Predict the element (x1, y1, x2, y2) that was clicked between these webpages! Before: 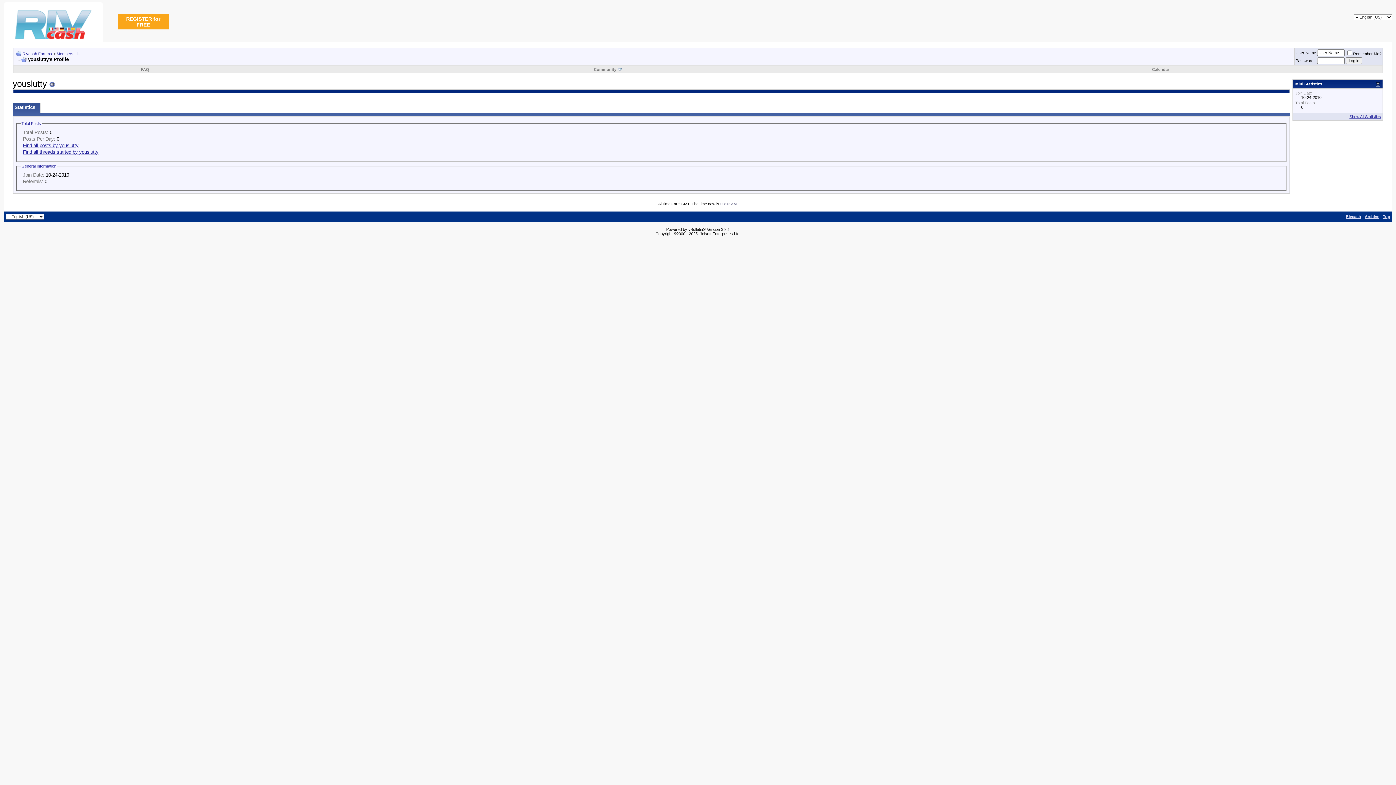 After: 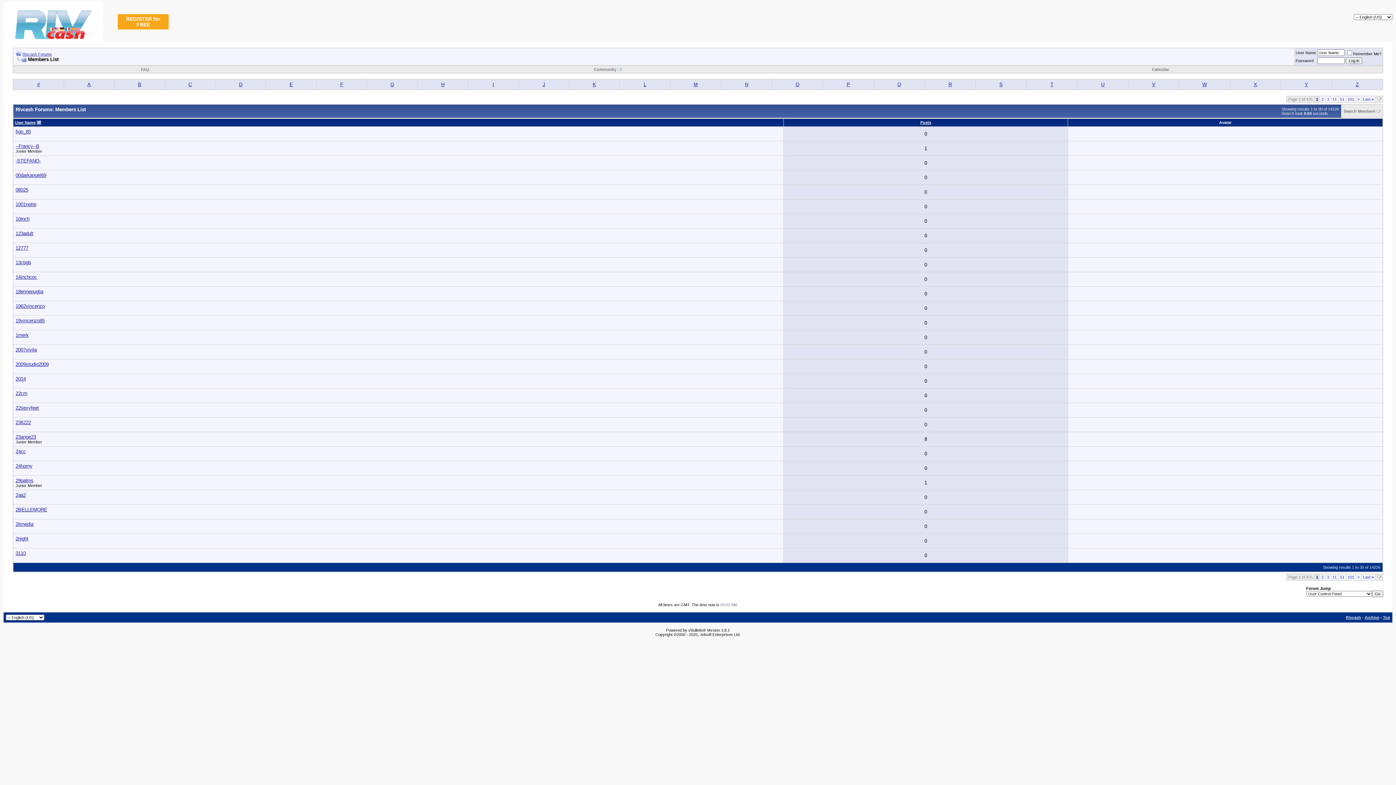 Action: bbox: (56, 51, 80, 56) label: Members List